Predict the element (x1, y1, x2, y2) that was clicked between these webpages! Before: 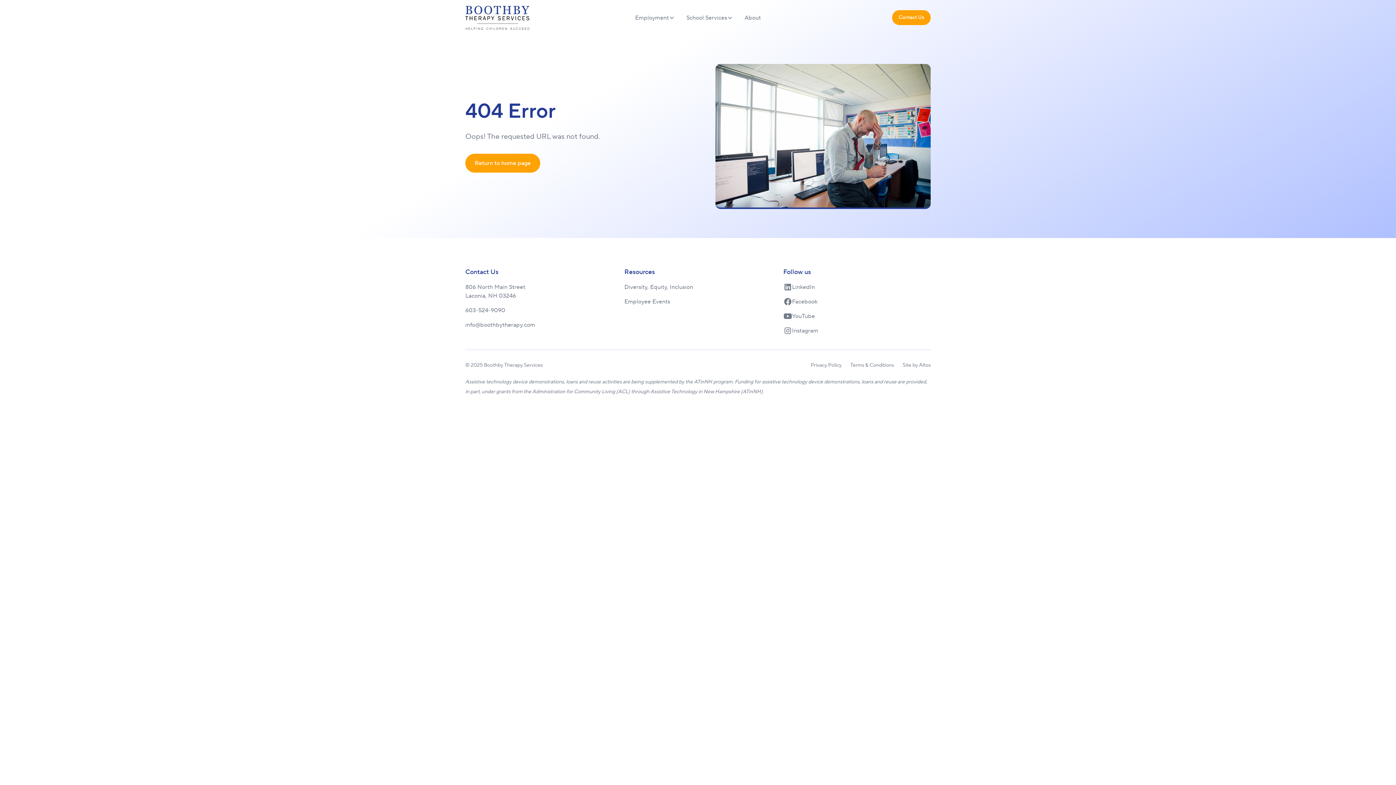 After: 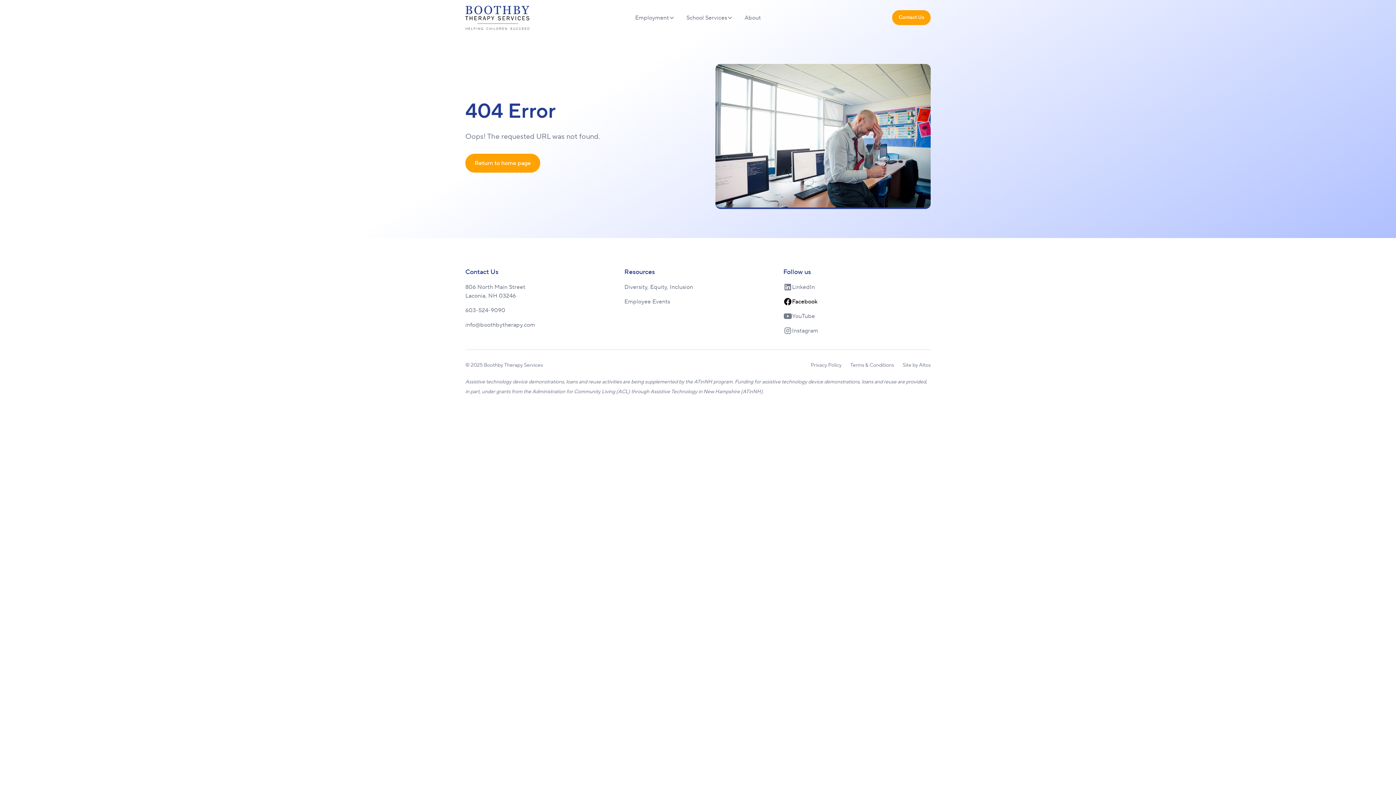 Action: label: Facebook bbox: (783, 294, 817, 308)